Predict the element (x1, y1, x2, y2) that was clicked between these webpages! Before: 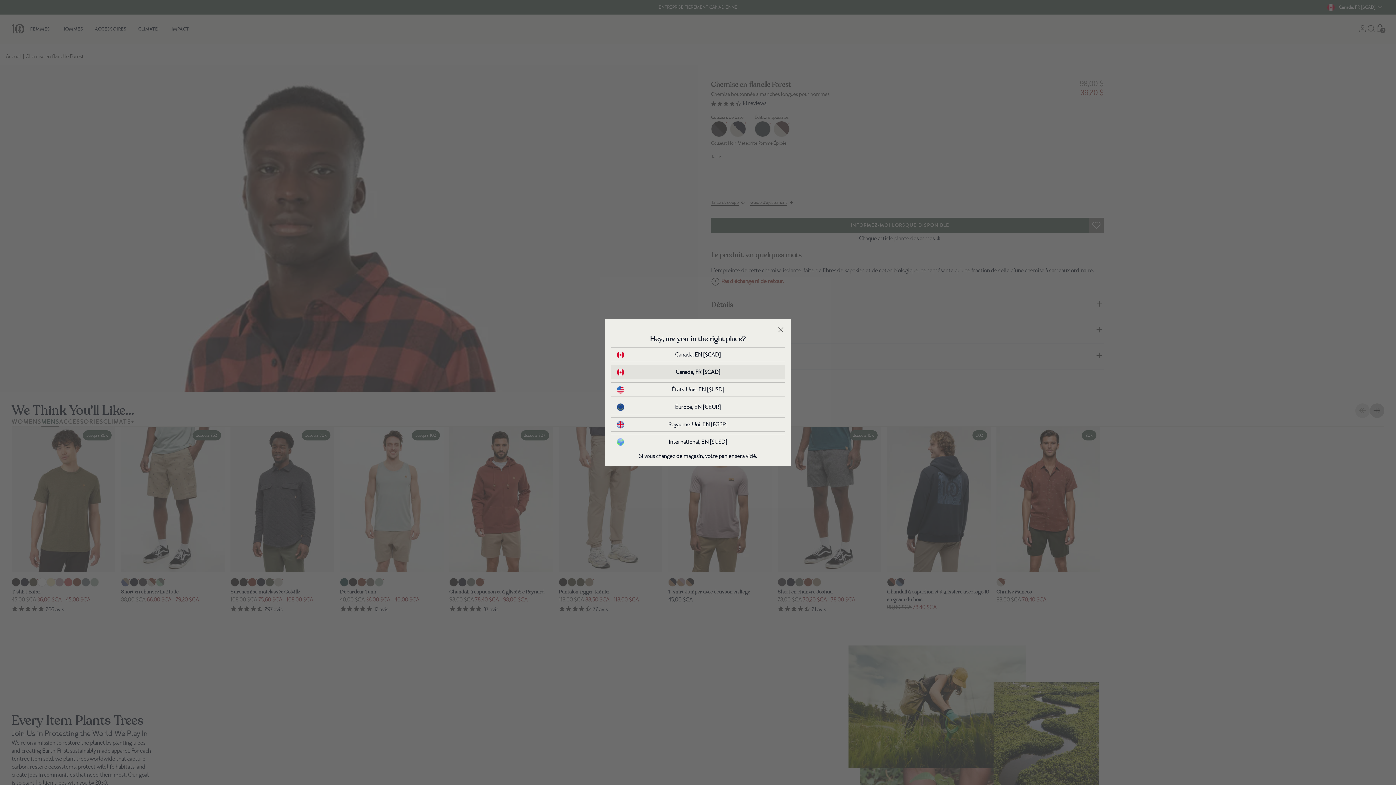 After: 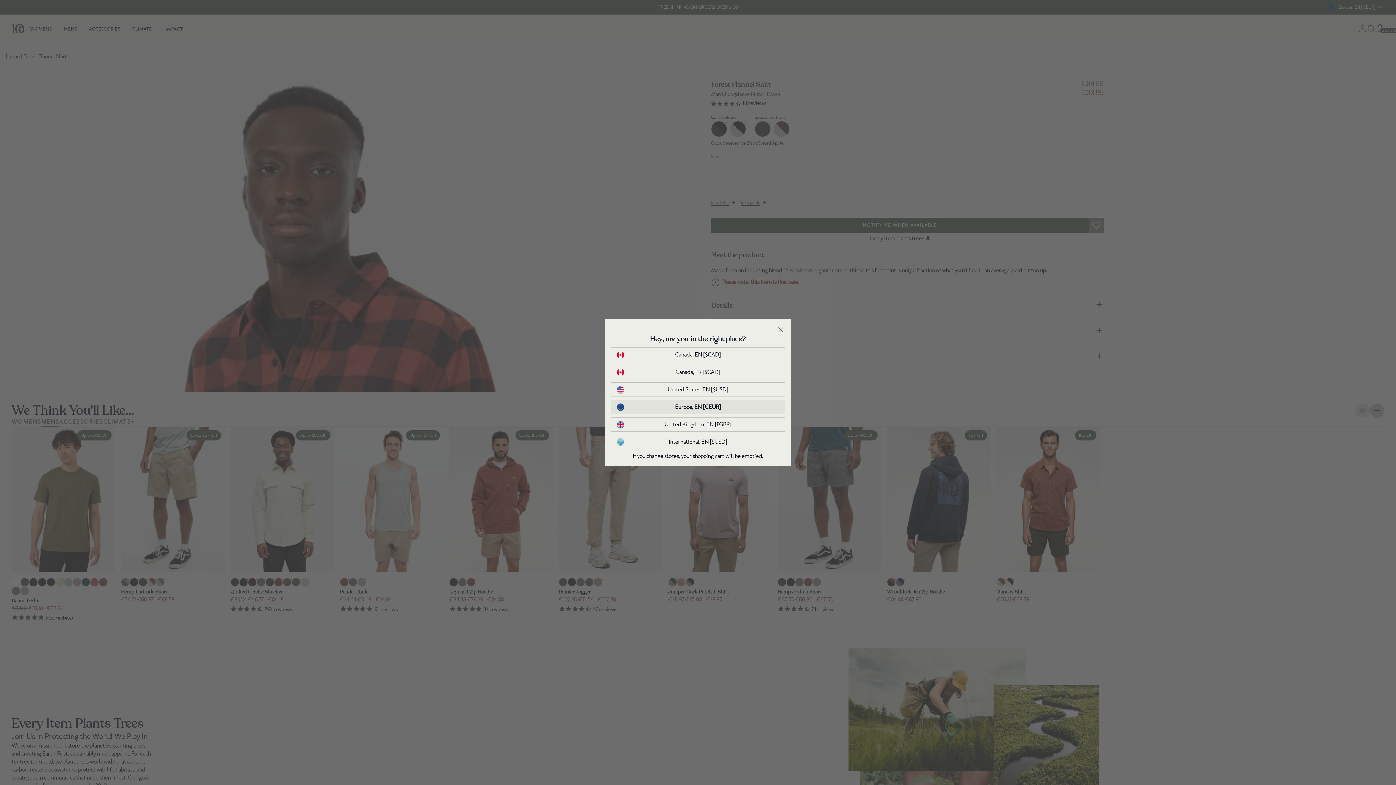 Action: bbox: (617, 403, 779, 411) label: Europe, EN [€EUR]